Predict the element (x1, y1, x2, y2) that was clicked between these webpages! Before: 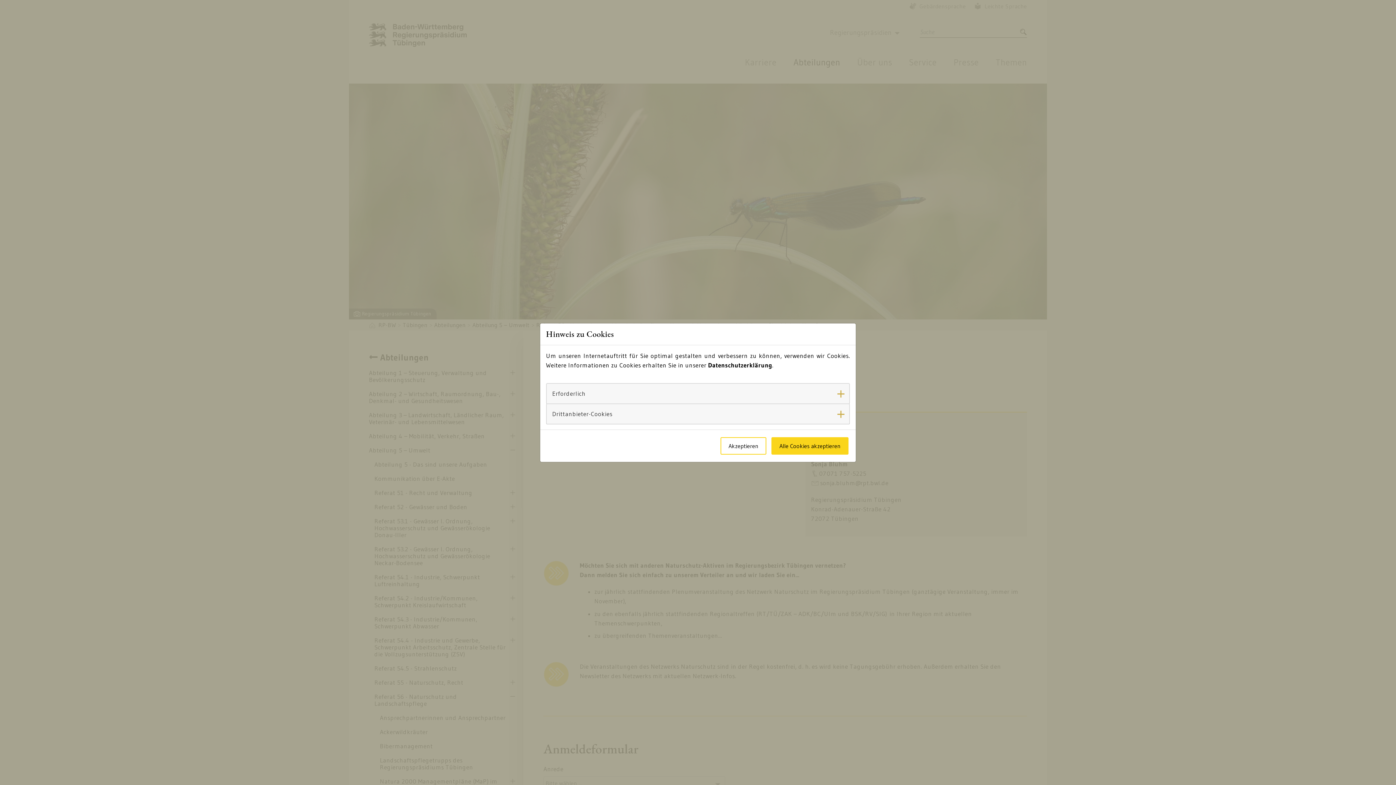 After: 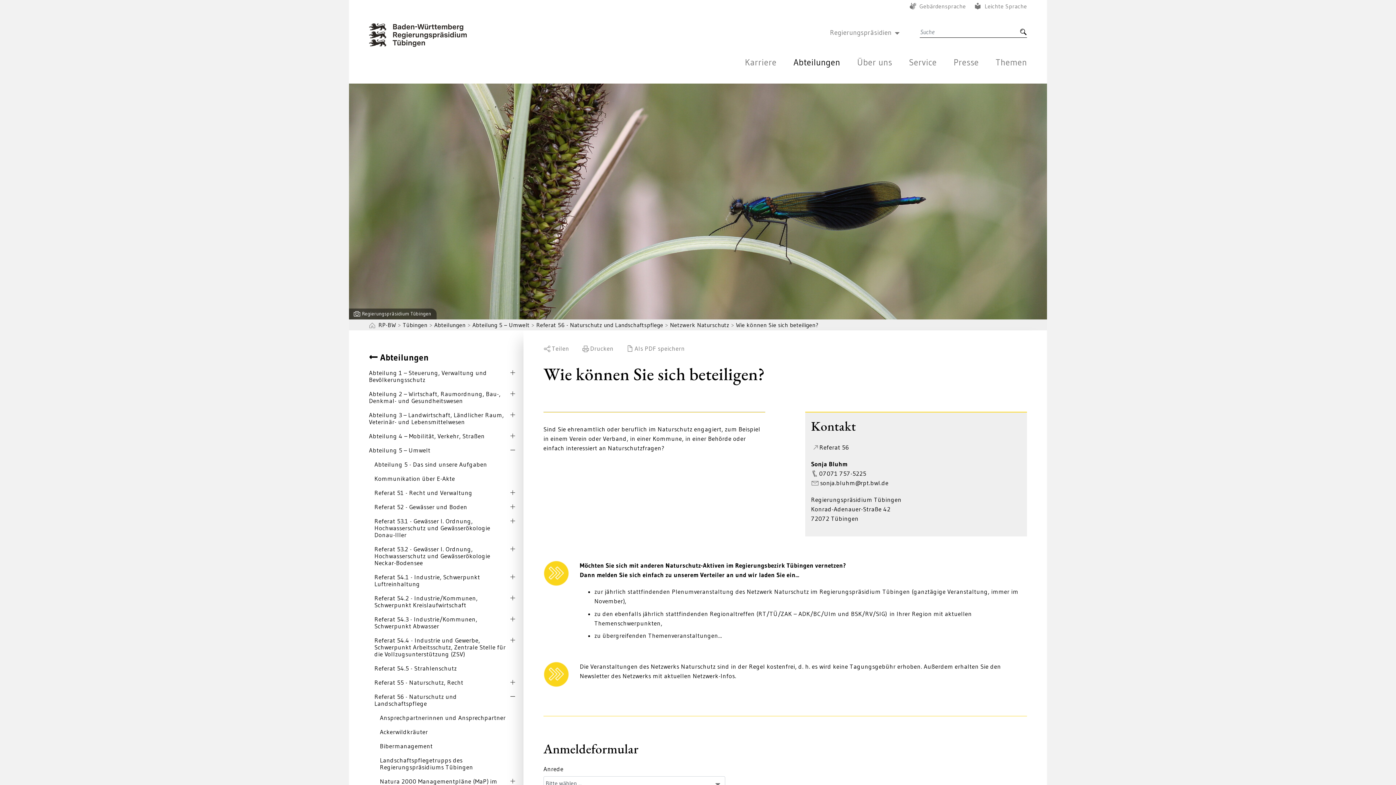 Action: label: Akzeptieren bbox: (720, 430, 766, 447)